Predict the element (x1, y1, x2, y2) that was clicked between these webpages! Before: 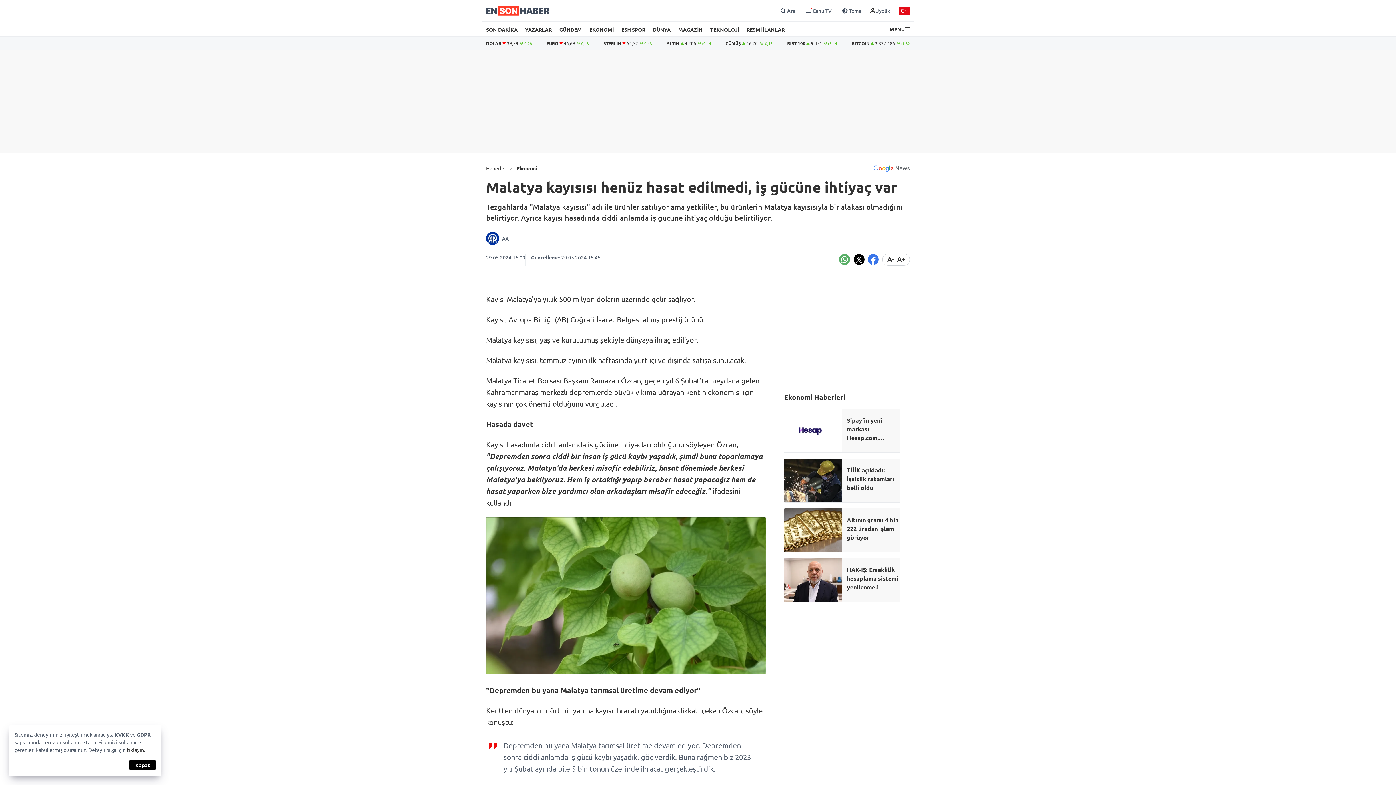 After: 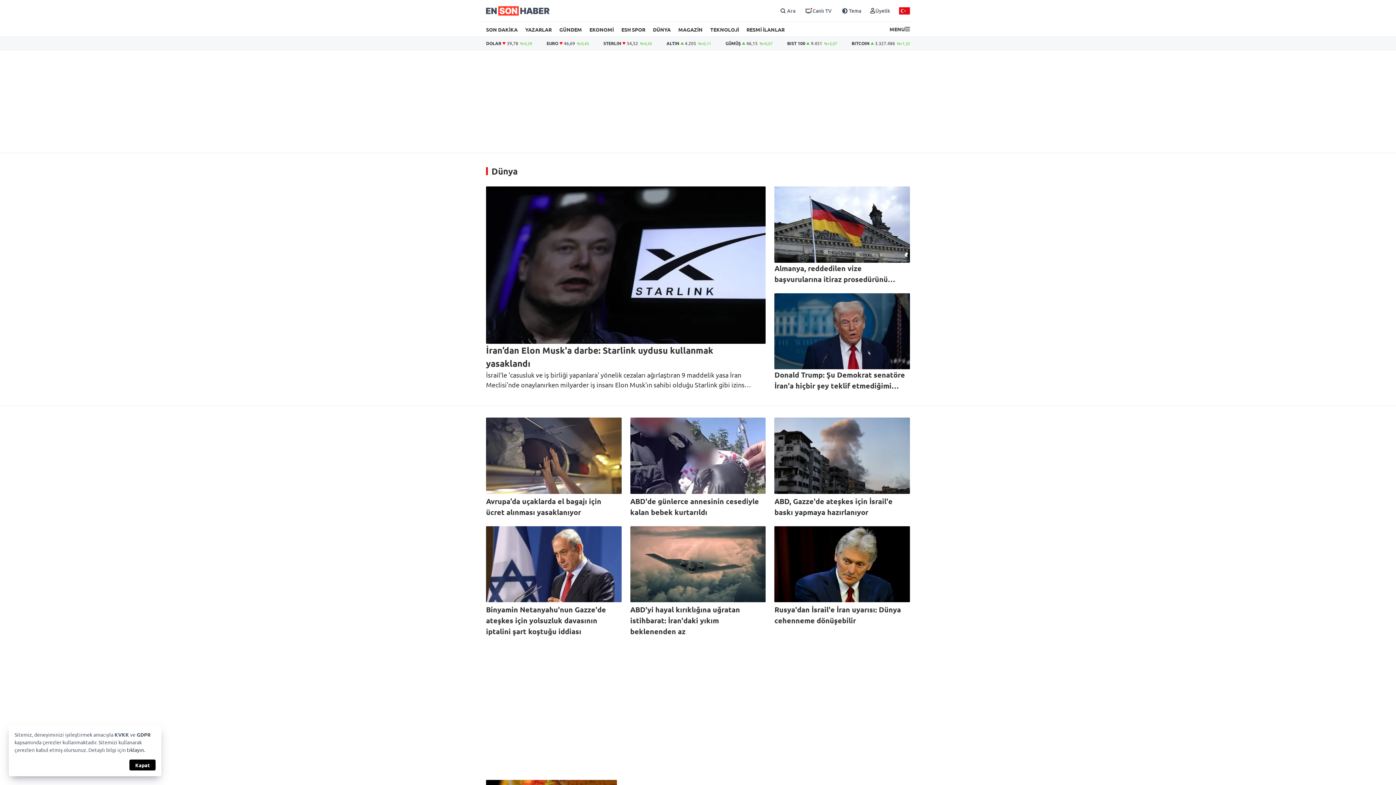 Action: label: DÜNYA bbox: (653, 26, 670, 32)